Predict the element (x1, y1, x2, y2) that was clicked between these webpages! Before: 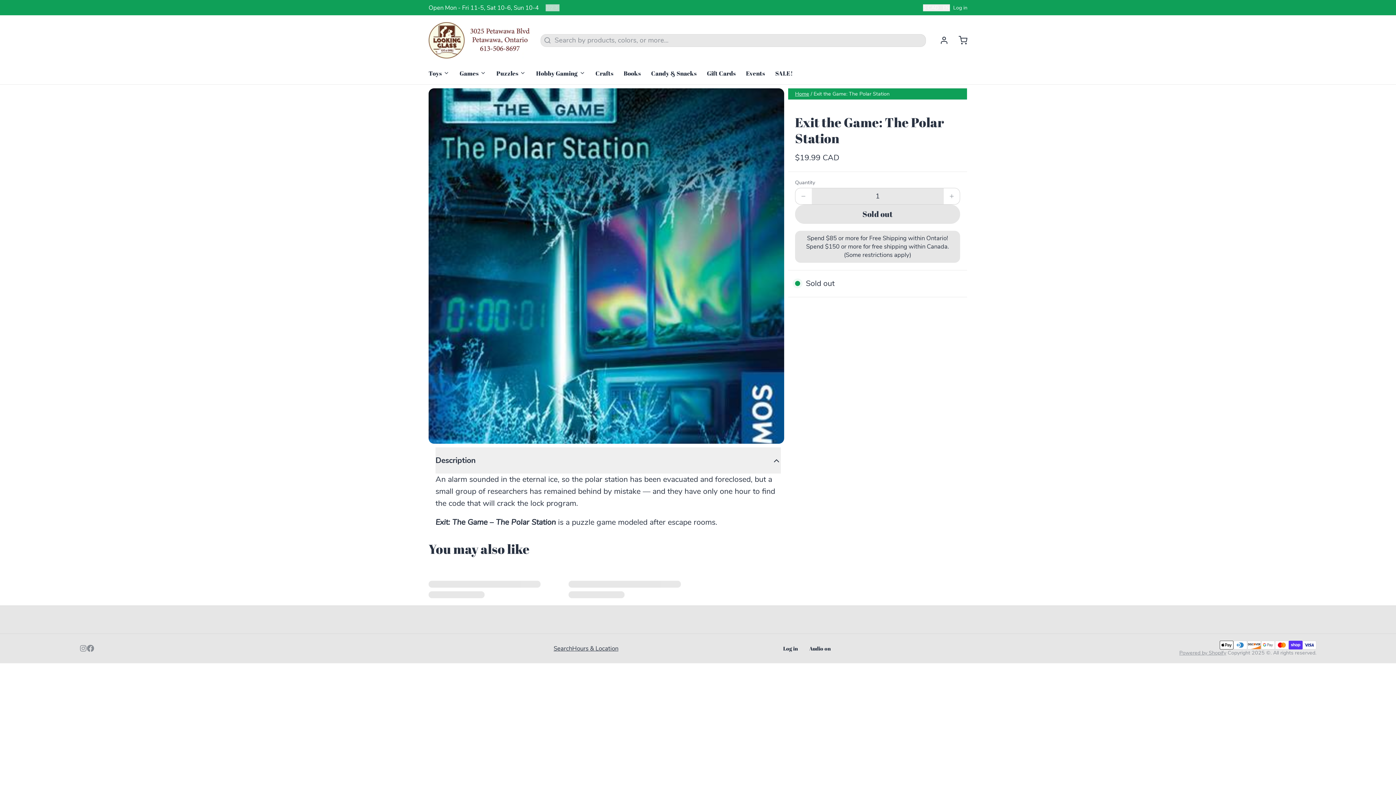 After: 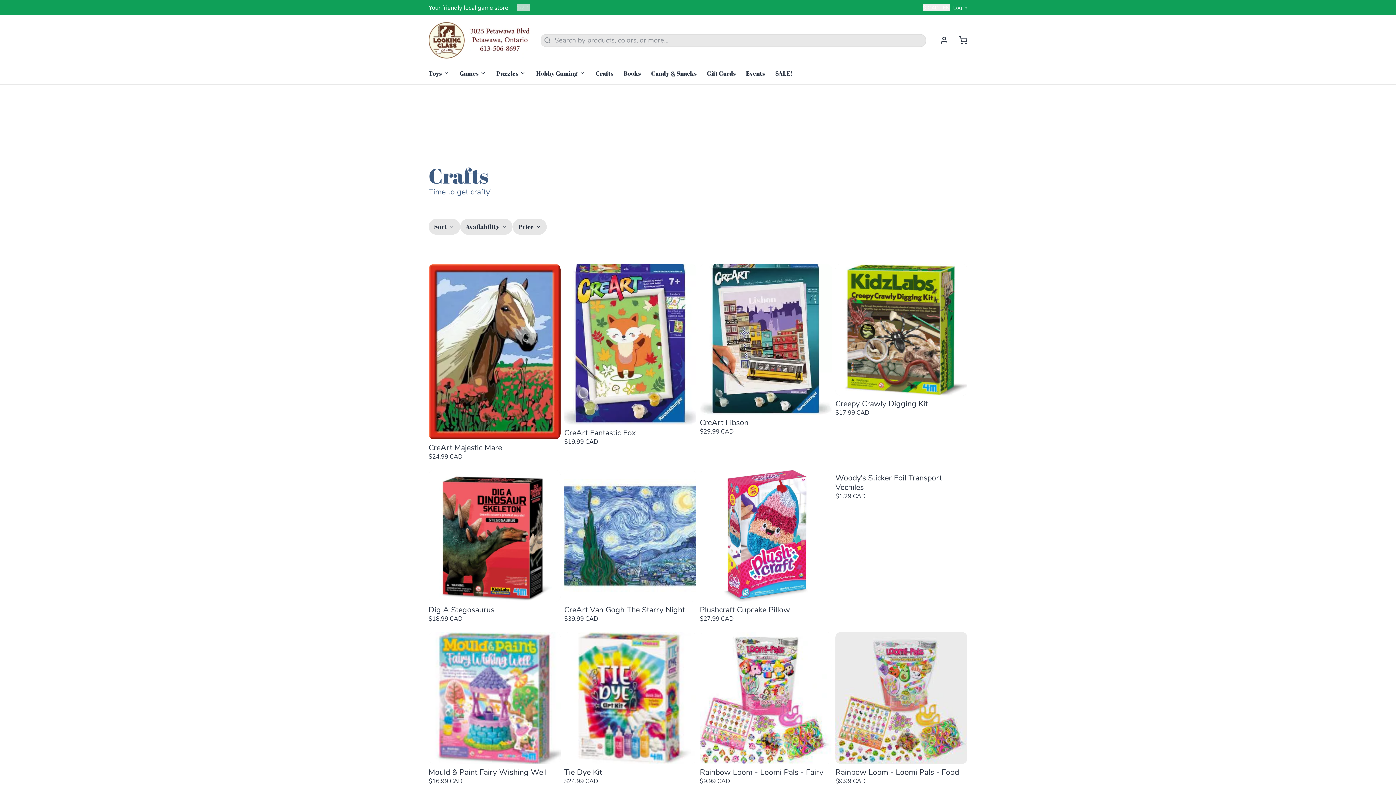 Action: label: Crafts bbox: (595, 65, 620, 84)